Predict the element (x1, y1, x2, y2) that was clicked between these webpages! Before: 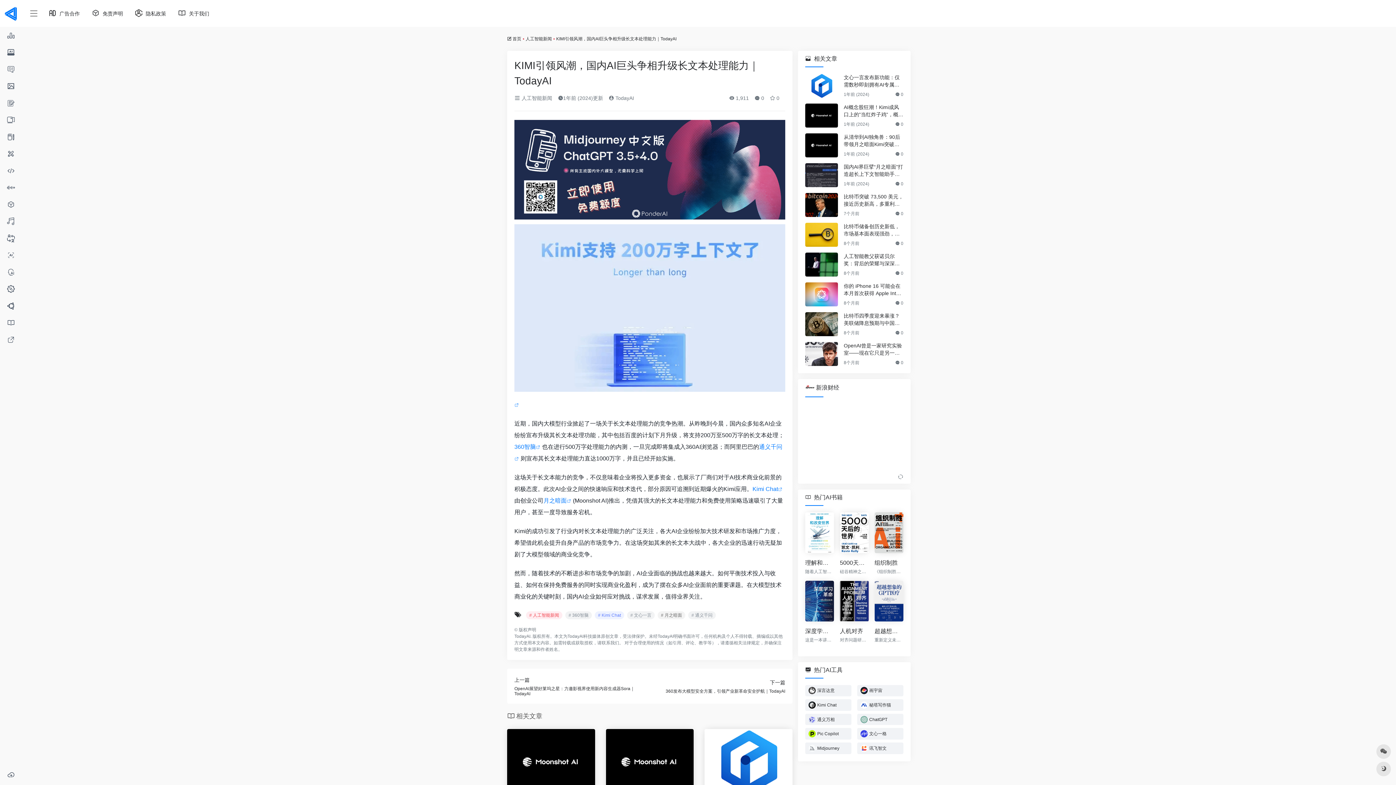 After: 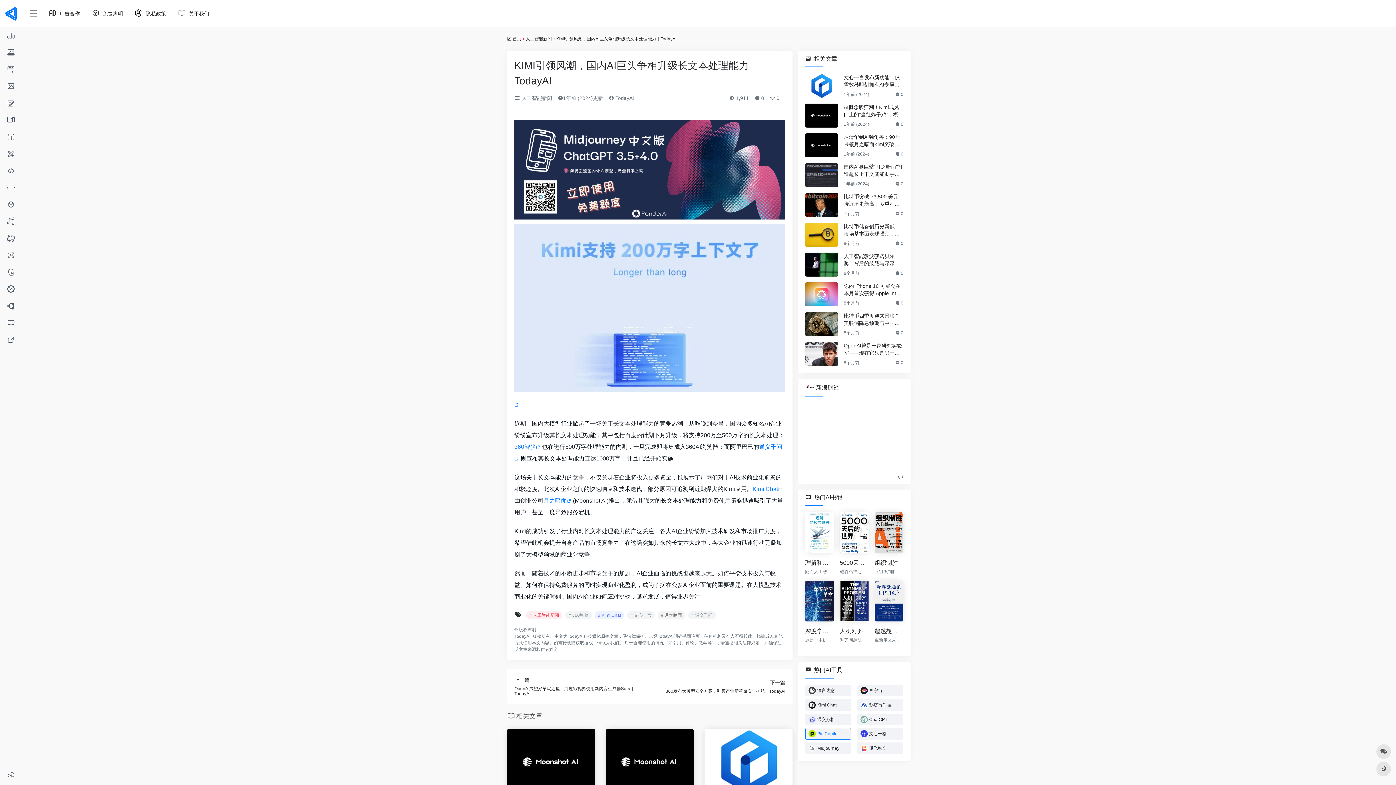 Action: bbox: (805, 728, 851, 740) label: Pic Copilot